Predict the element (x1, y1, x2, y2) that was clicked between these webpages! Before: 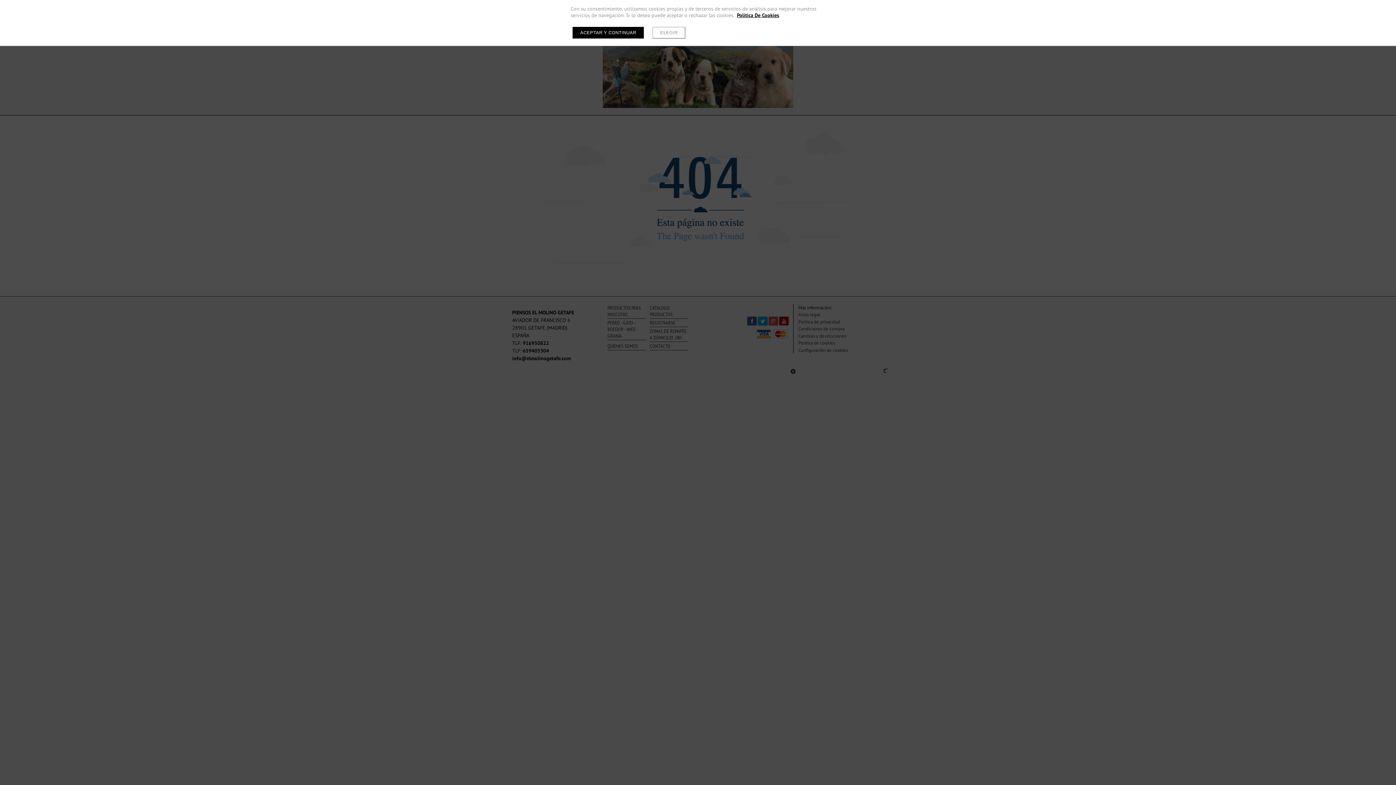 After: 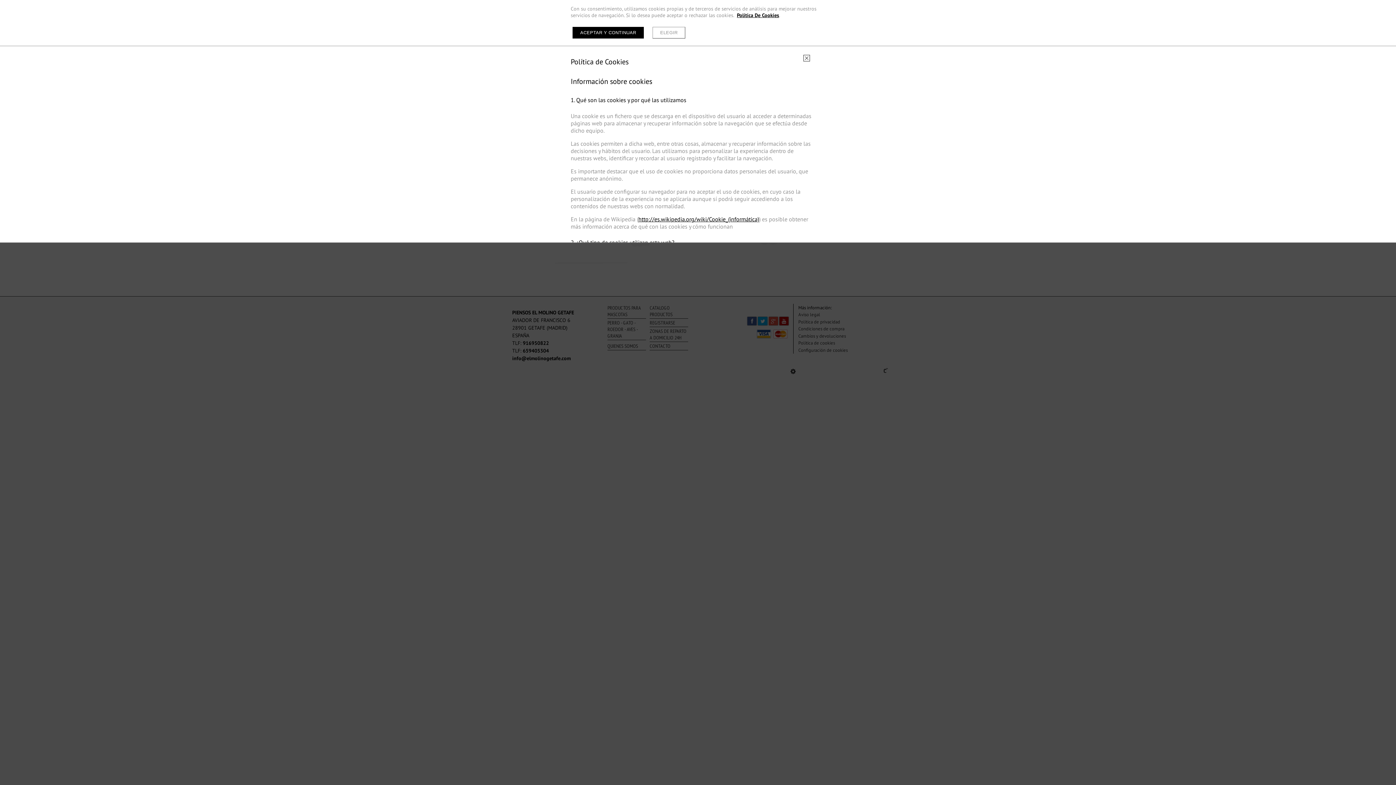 Action: bbox: (737, 12, 779, 18) label: Política De Cookies